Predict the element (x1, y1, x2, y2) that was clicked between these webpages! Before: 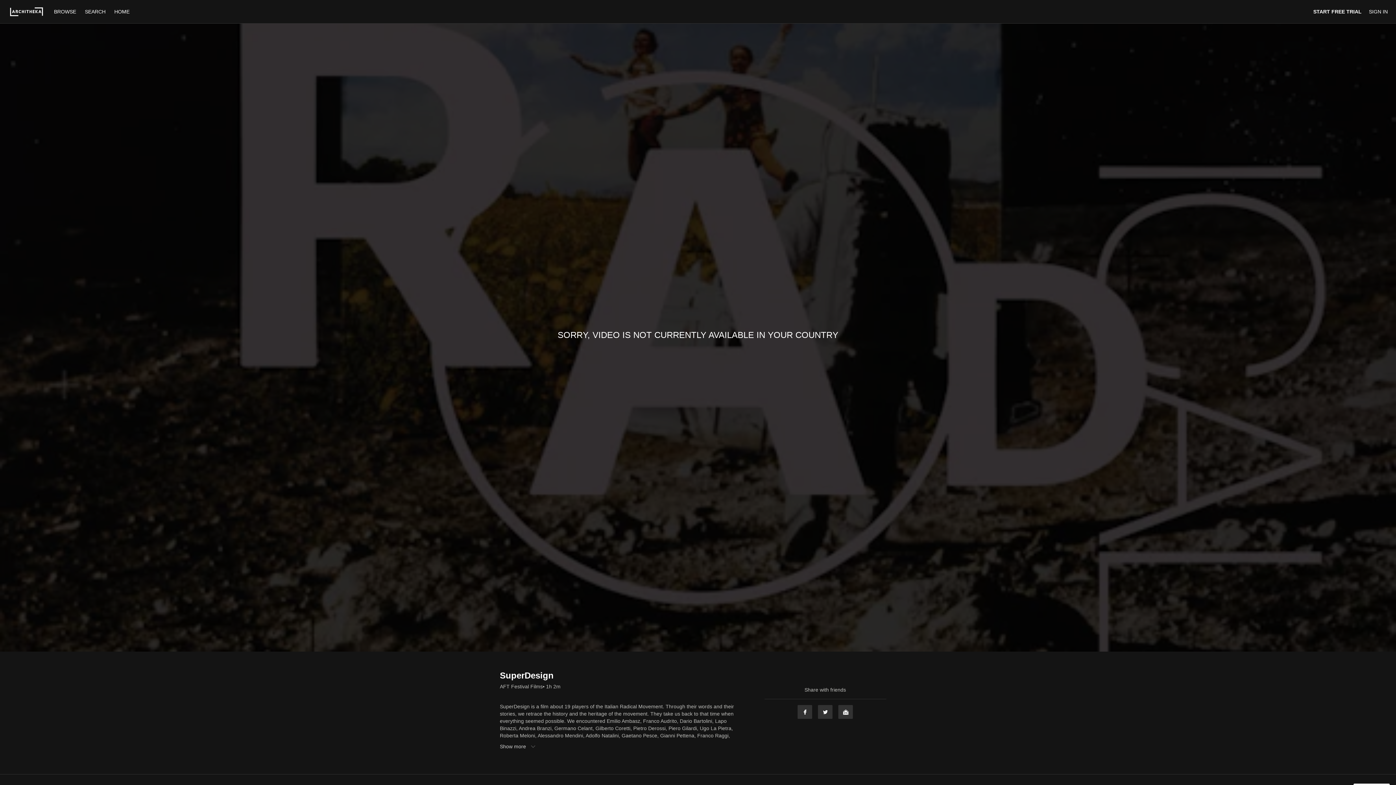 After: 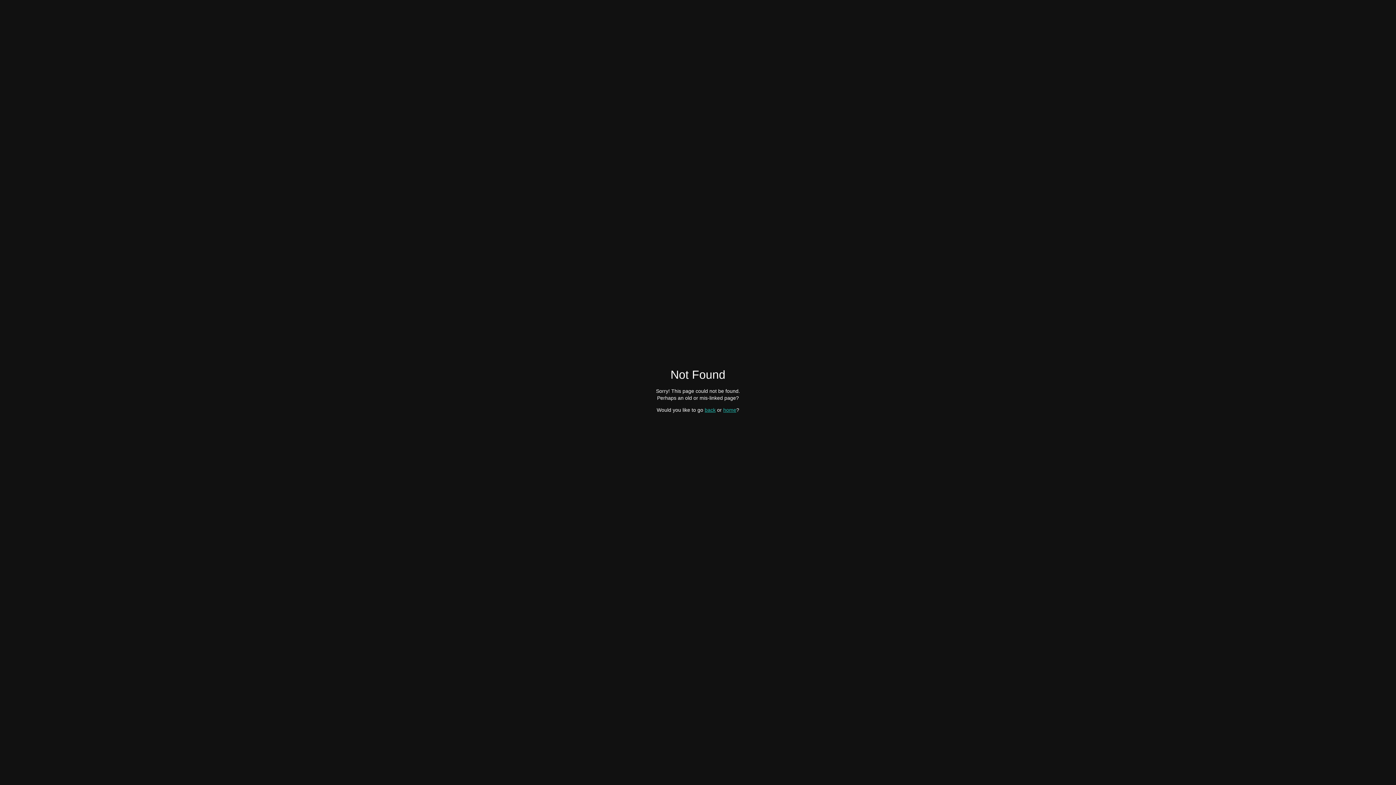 Action: bbox: (500, 683, 542, 690) label: AFT Festival Films